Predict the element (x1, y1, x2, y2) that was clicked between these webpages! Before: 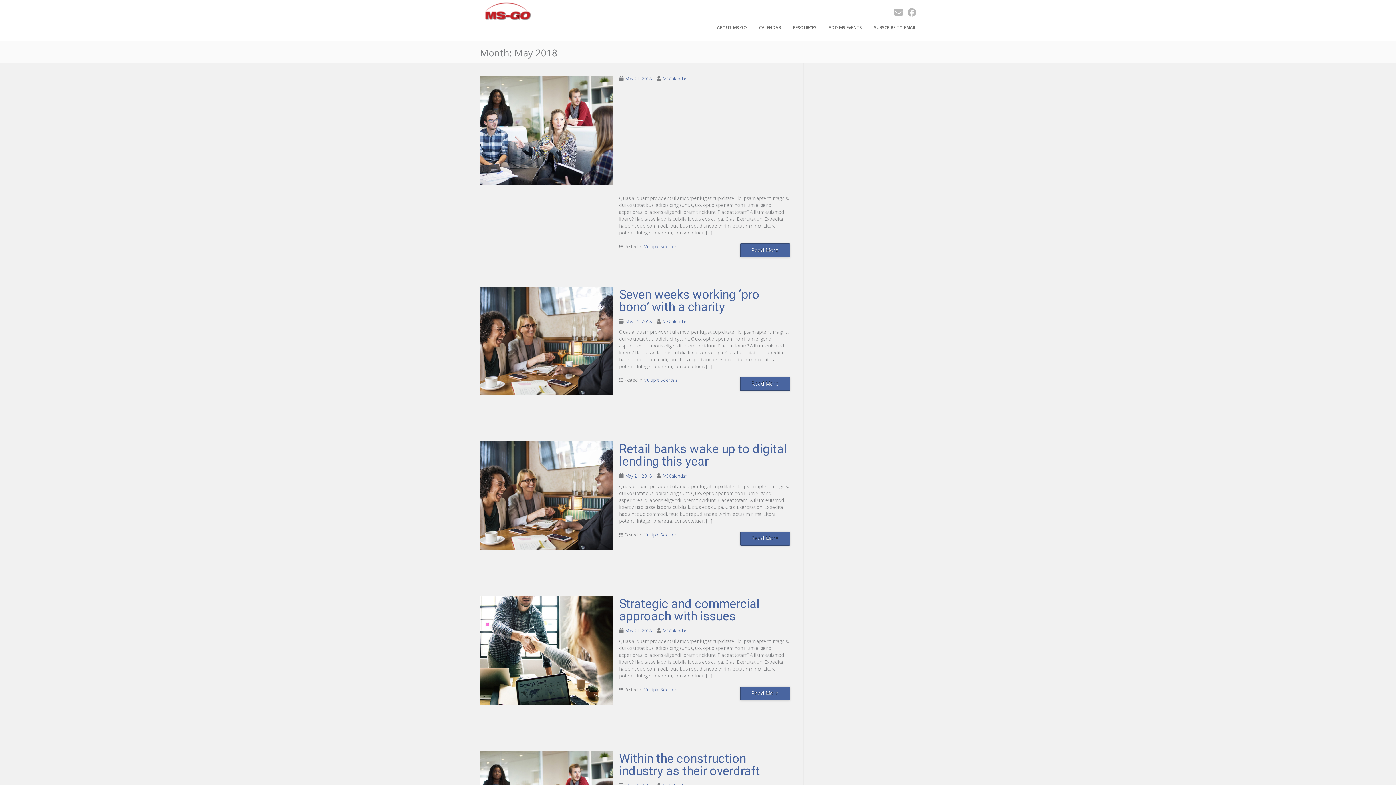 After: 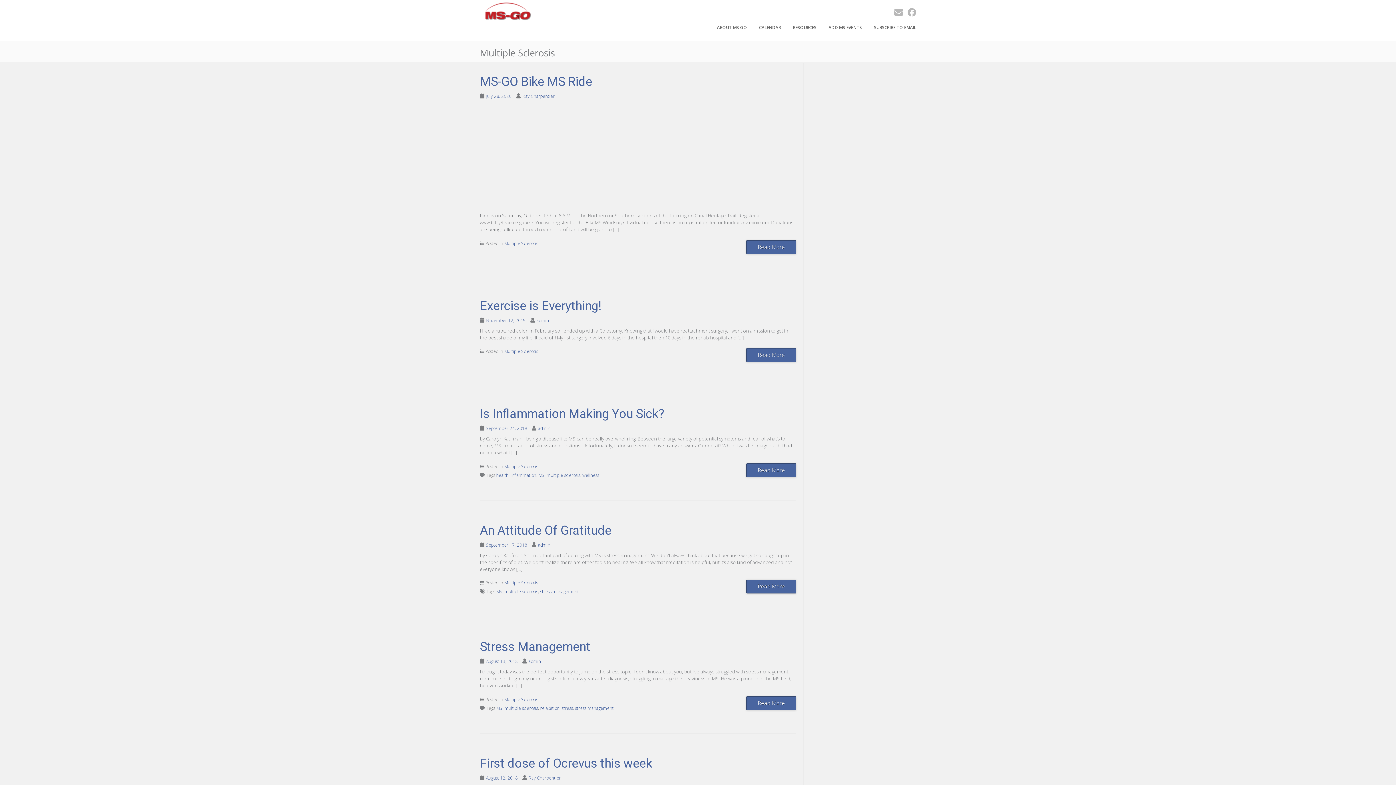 Action: bbox: (643, 531, 677, 538) label: Multiple Sclerosis